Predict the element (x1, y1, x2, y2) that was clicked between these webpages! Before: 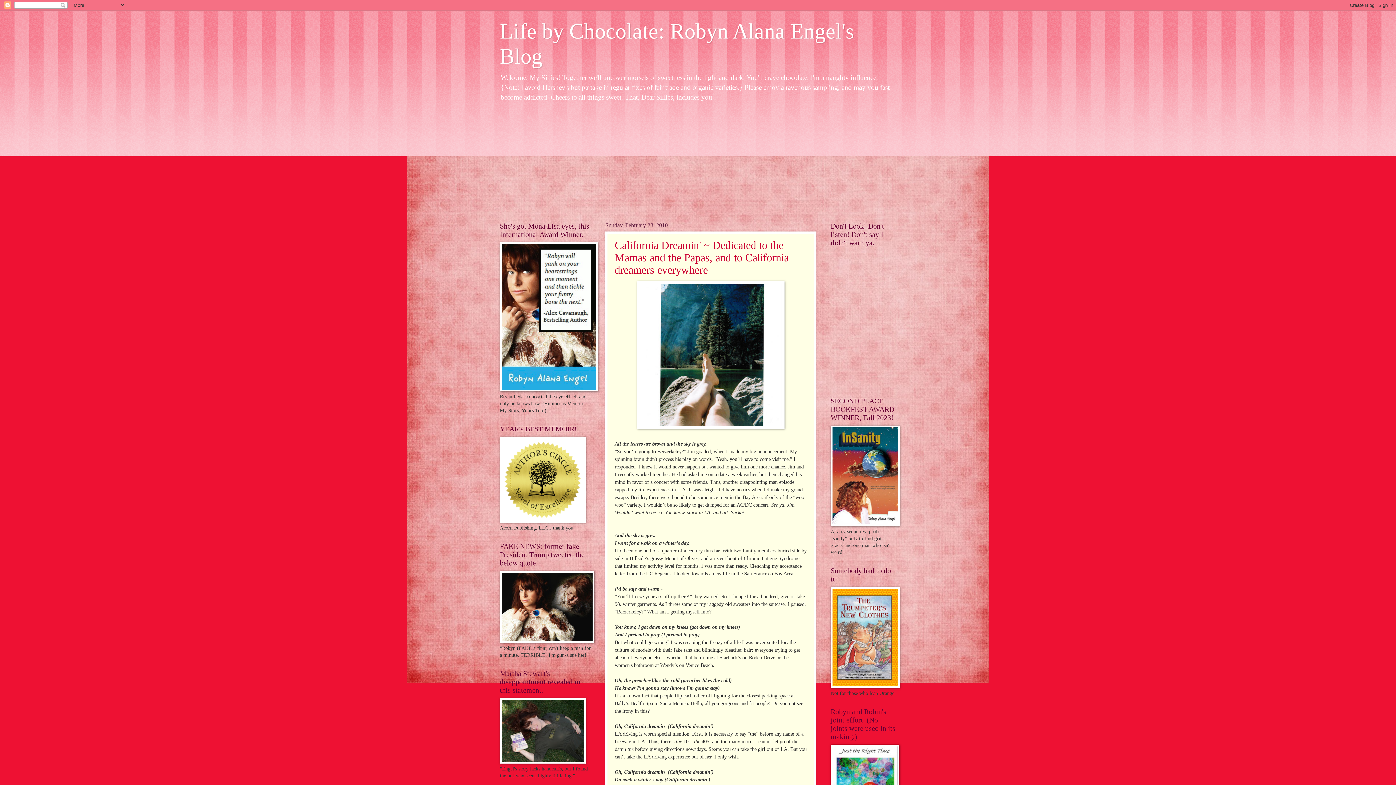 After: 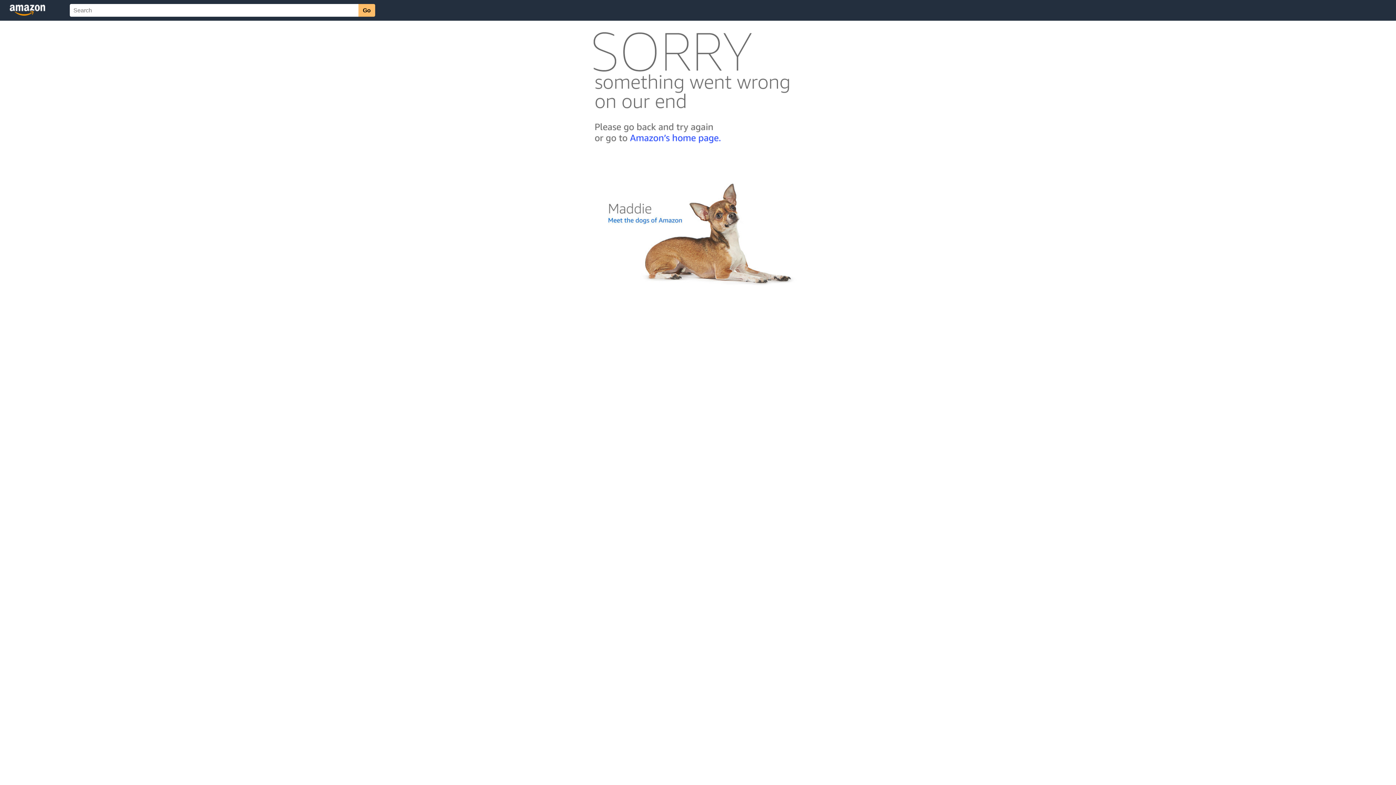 Action: bbox: (830, 684, 900, 689)